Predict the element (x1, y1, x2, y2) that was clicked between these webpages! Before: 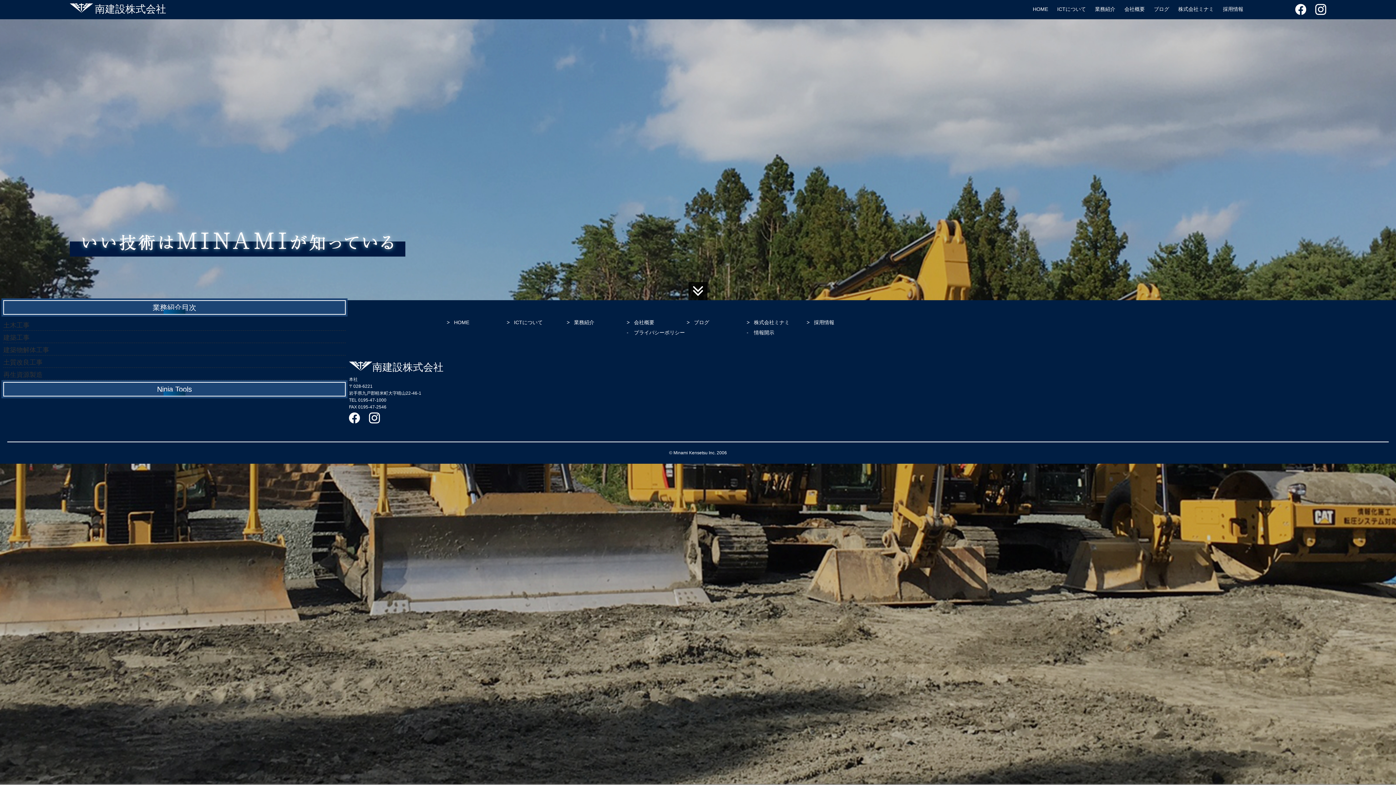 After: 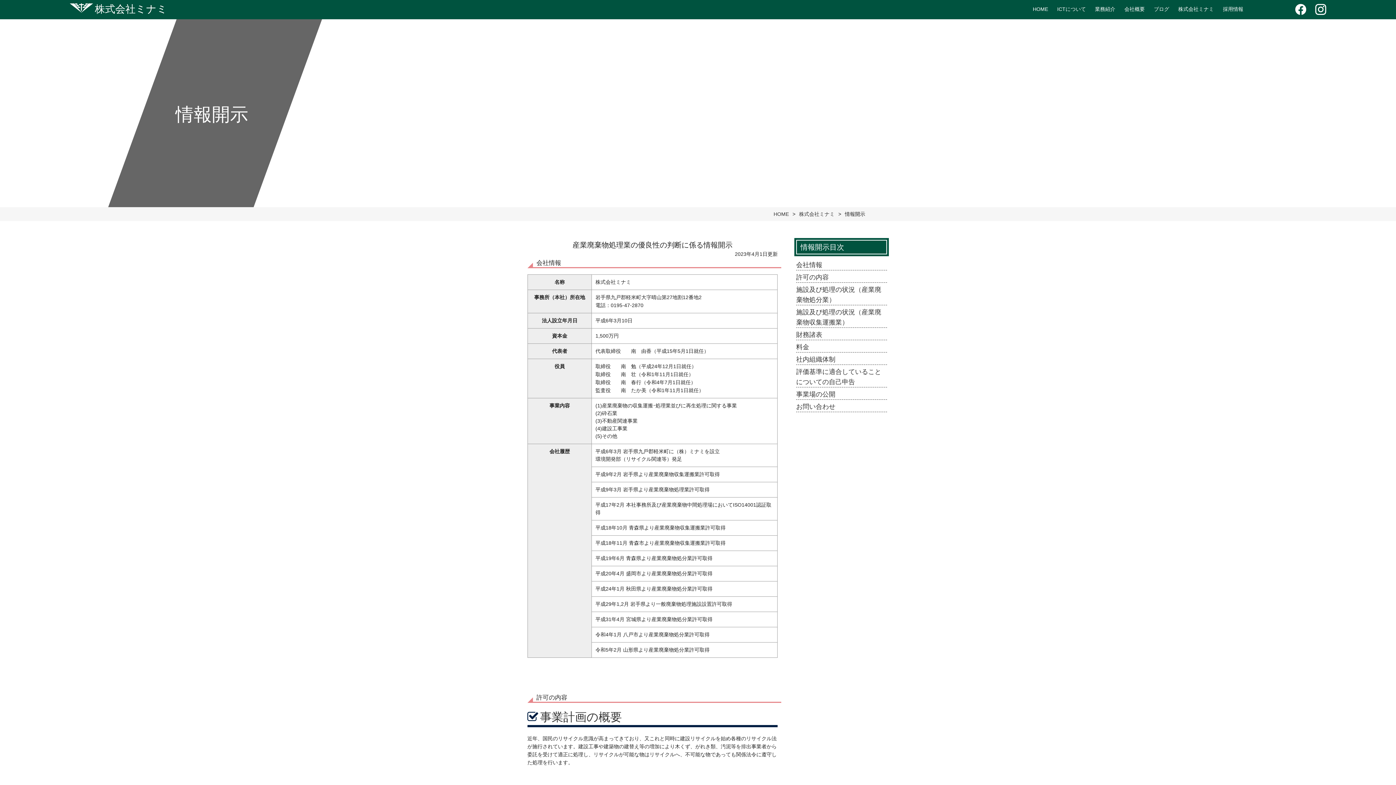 Action: bbox: (754, 328, 814, 336) label: 情報開示